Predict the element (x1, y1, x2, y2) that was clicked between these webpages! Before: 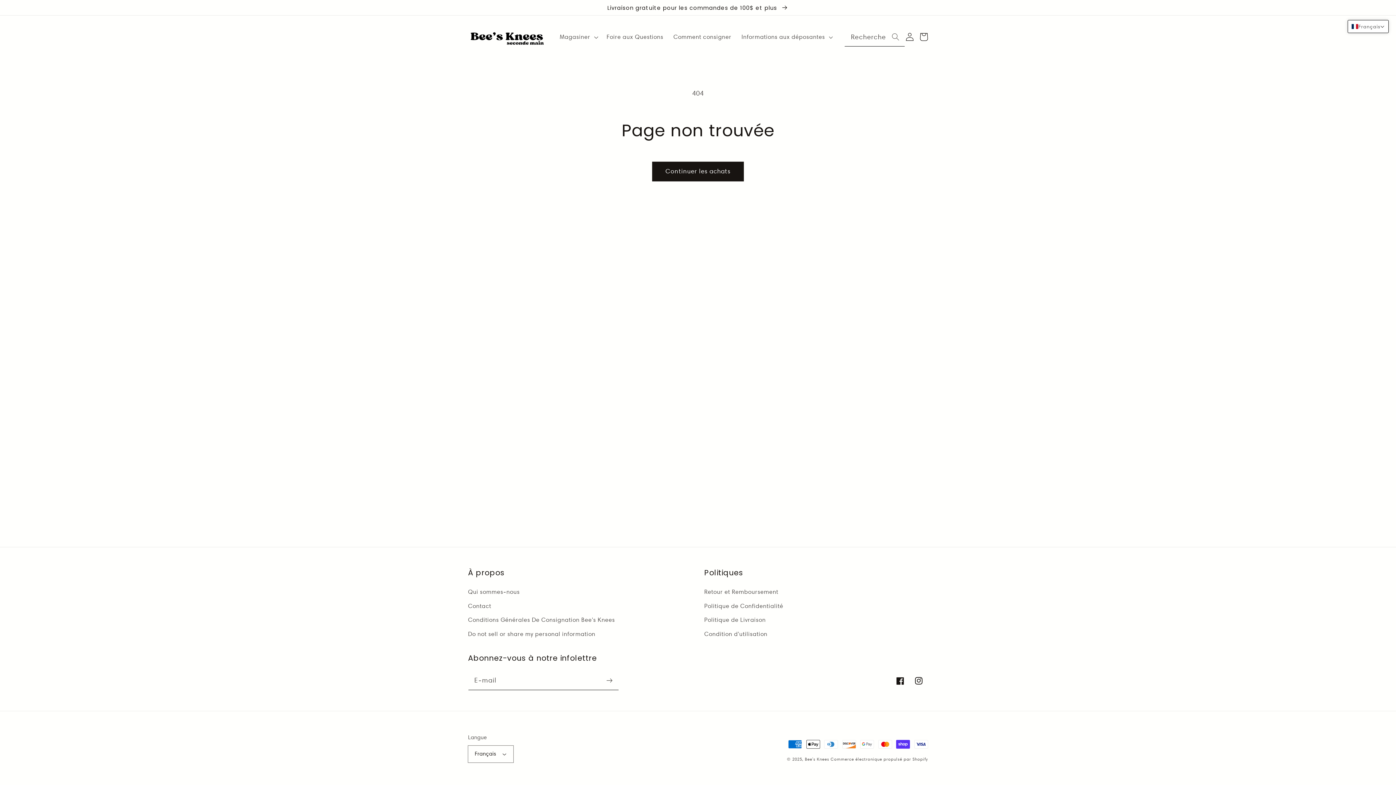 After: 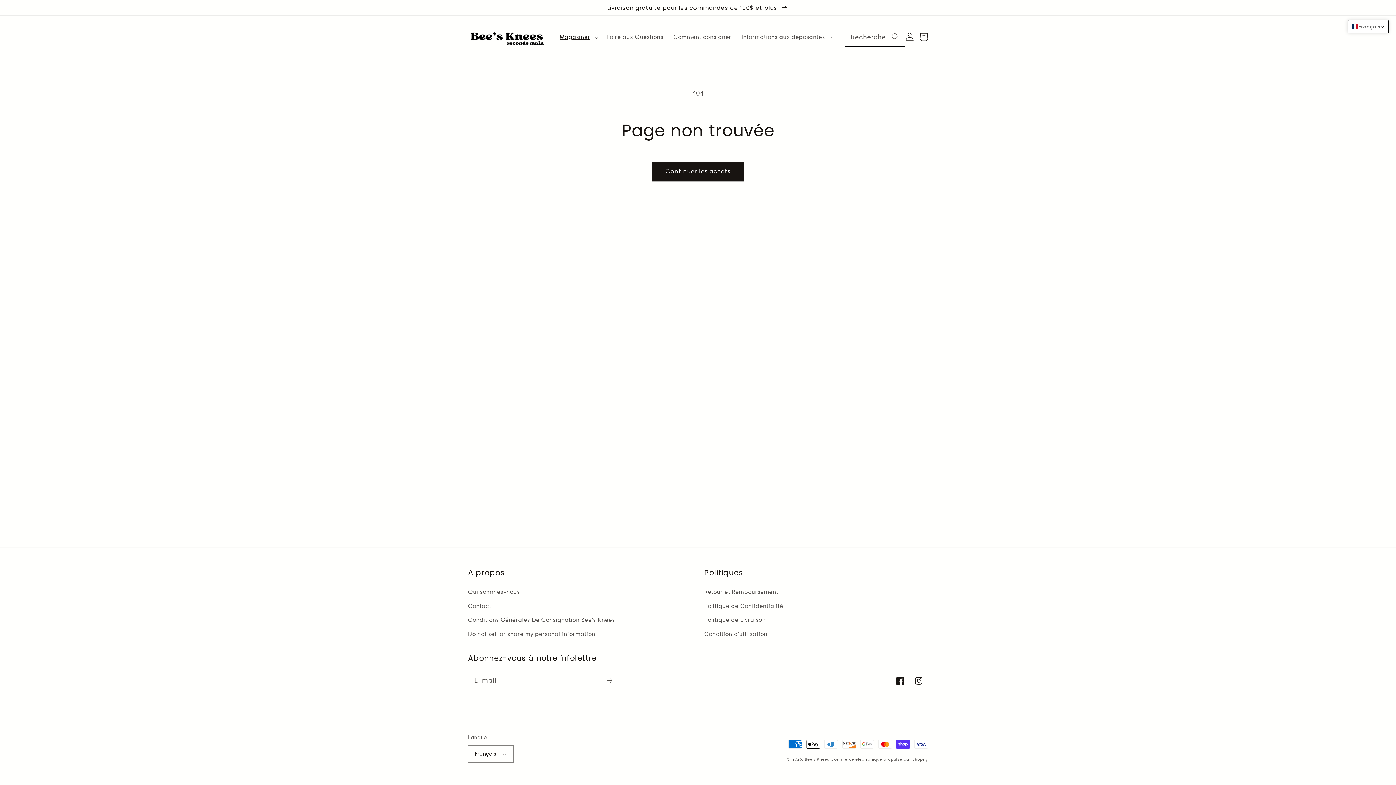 Action: bbox: (554, 28, 601, 45) label: Magasiner